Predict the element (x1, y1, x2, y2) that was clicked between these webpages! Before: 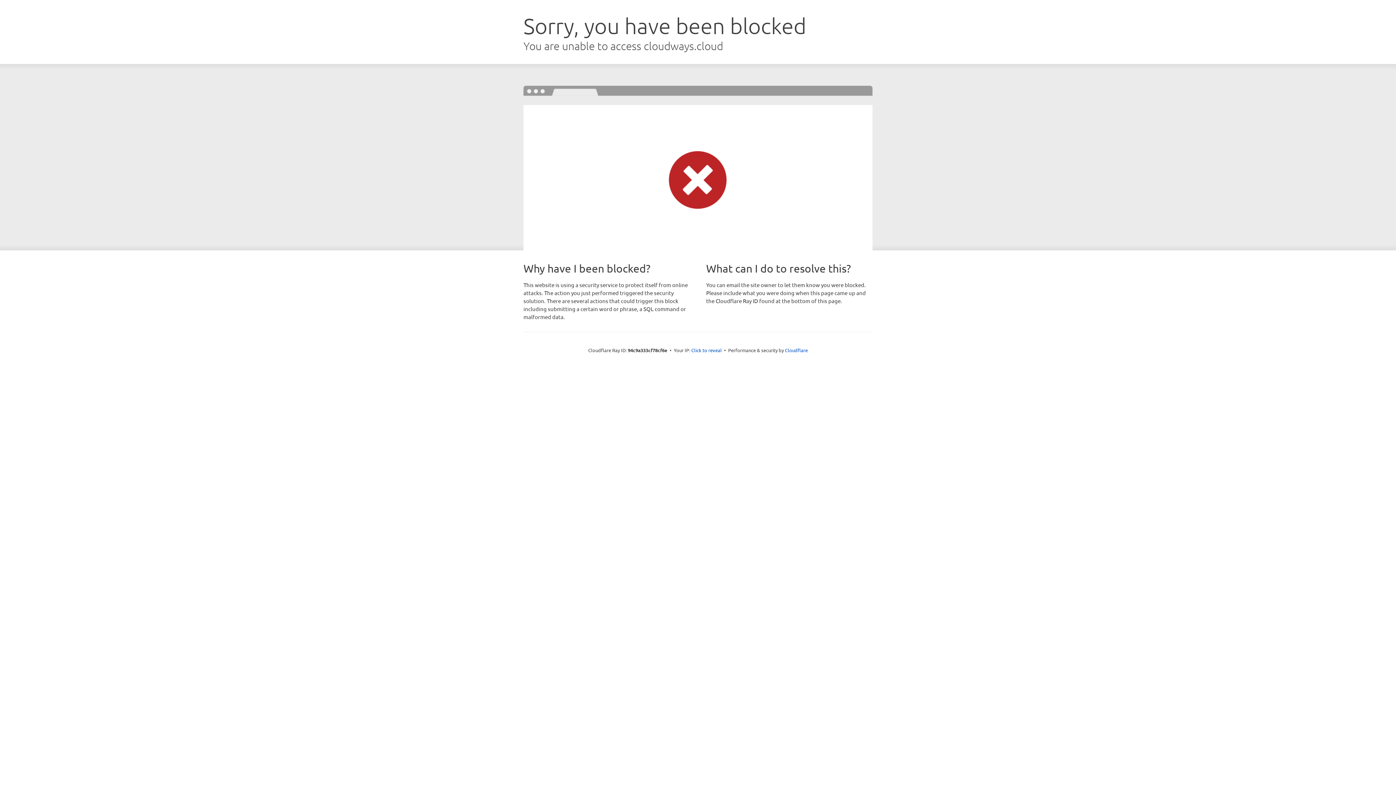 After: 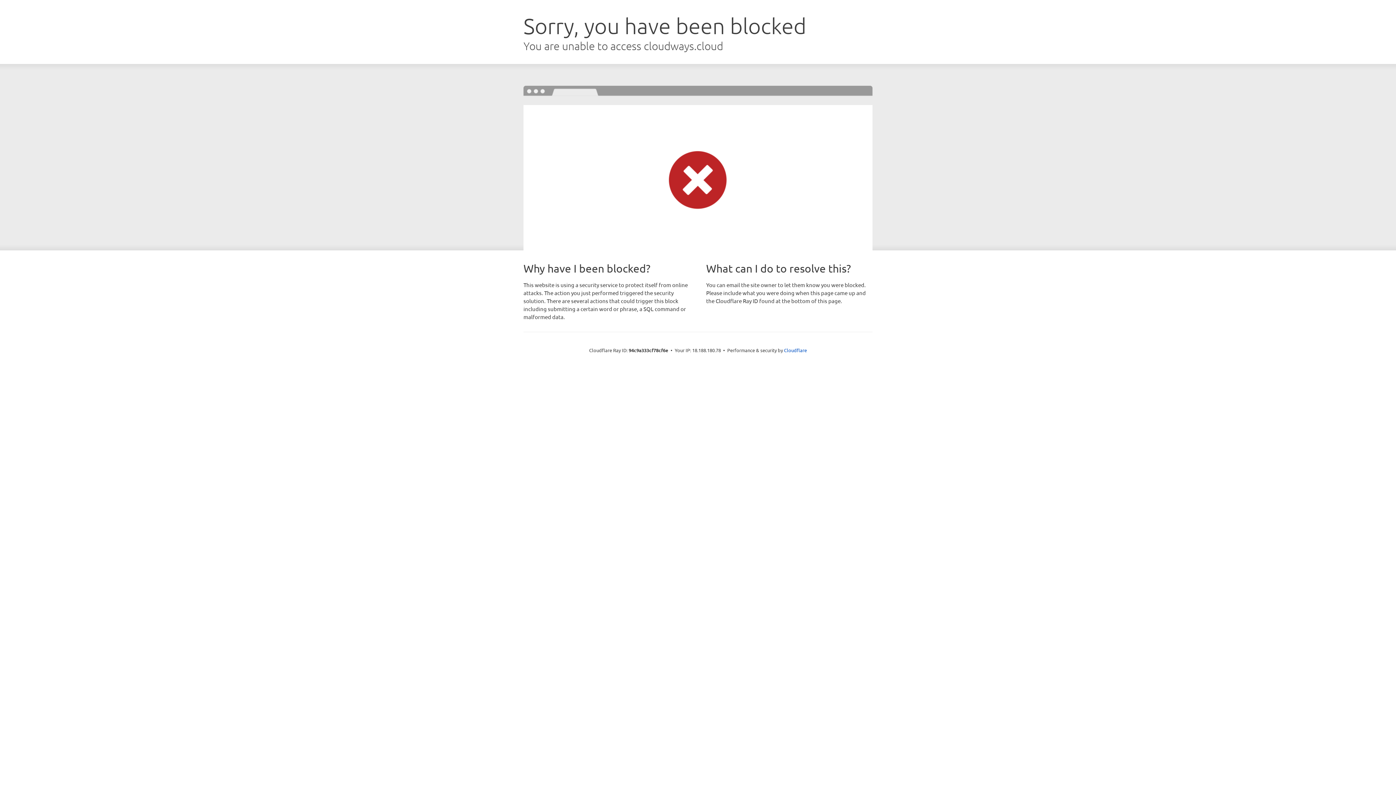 Action: label: Click to reveal bbox: (691, 346, 722, 353)